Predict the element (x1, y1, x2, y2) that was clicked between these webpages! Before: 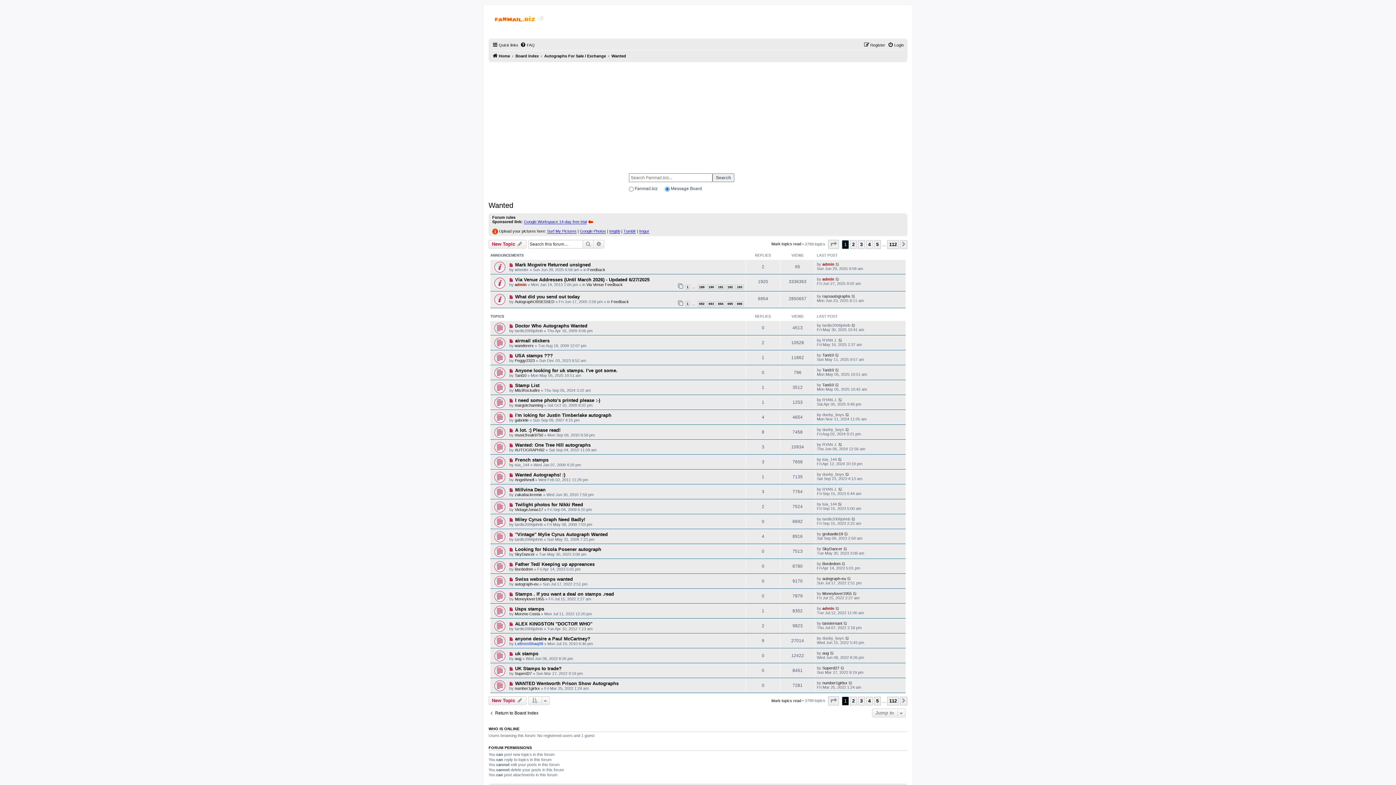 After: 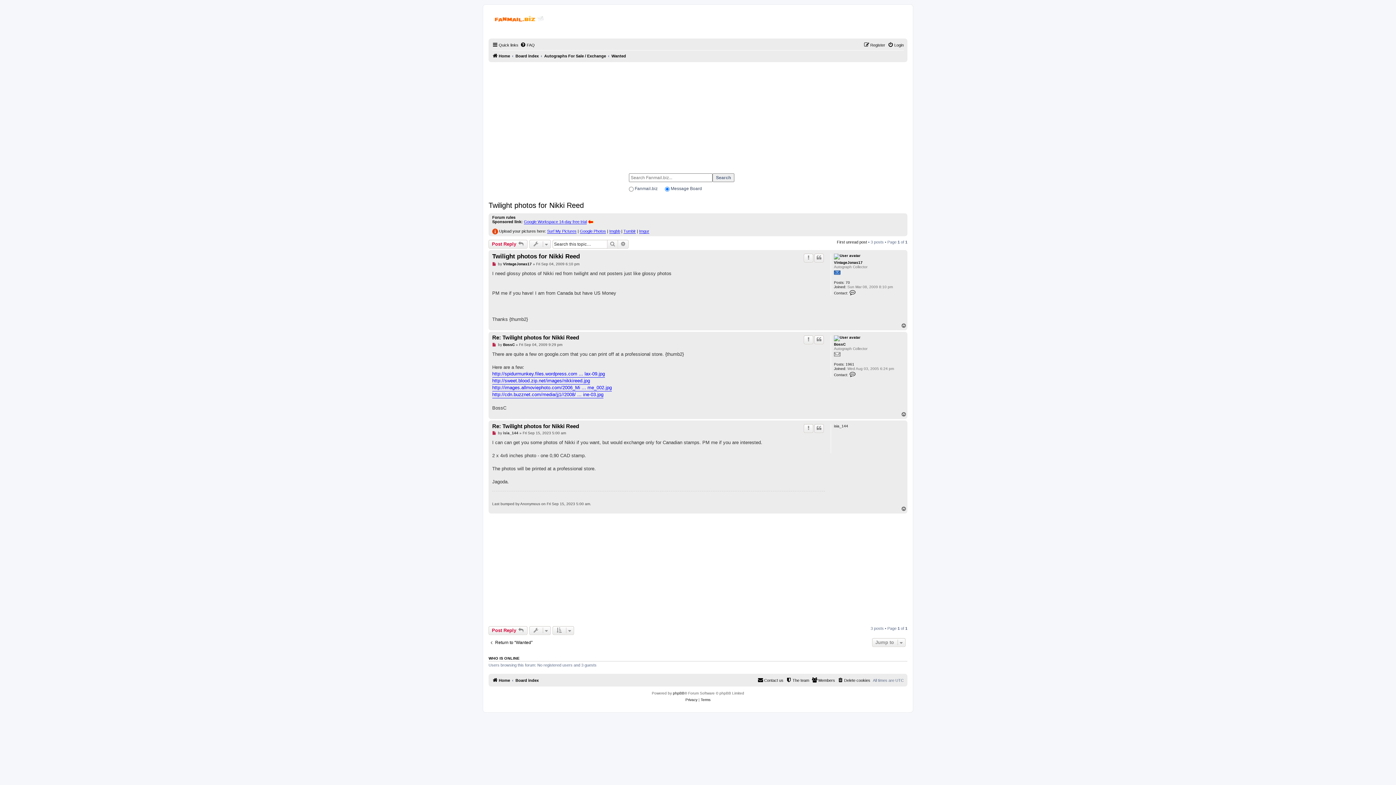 Action: label: Twilight photos for Nikki Reed bbox: (515, 502, 583, 507)